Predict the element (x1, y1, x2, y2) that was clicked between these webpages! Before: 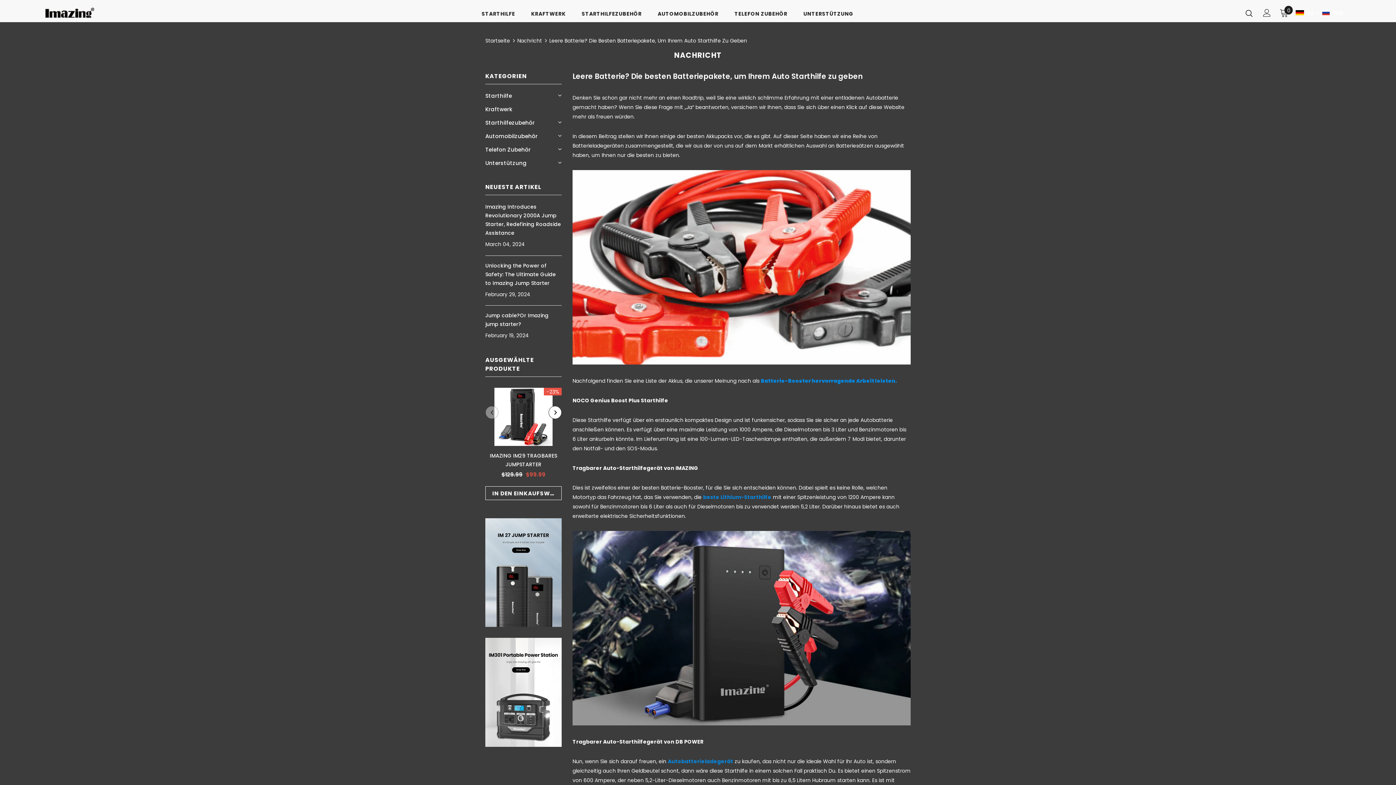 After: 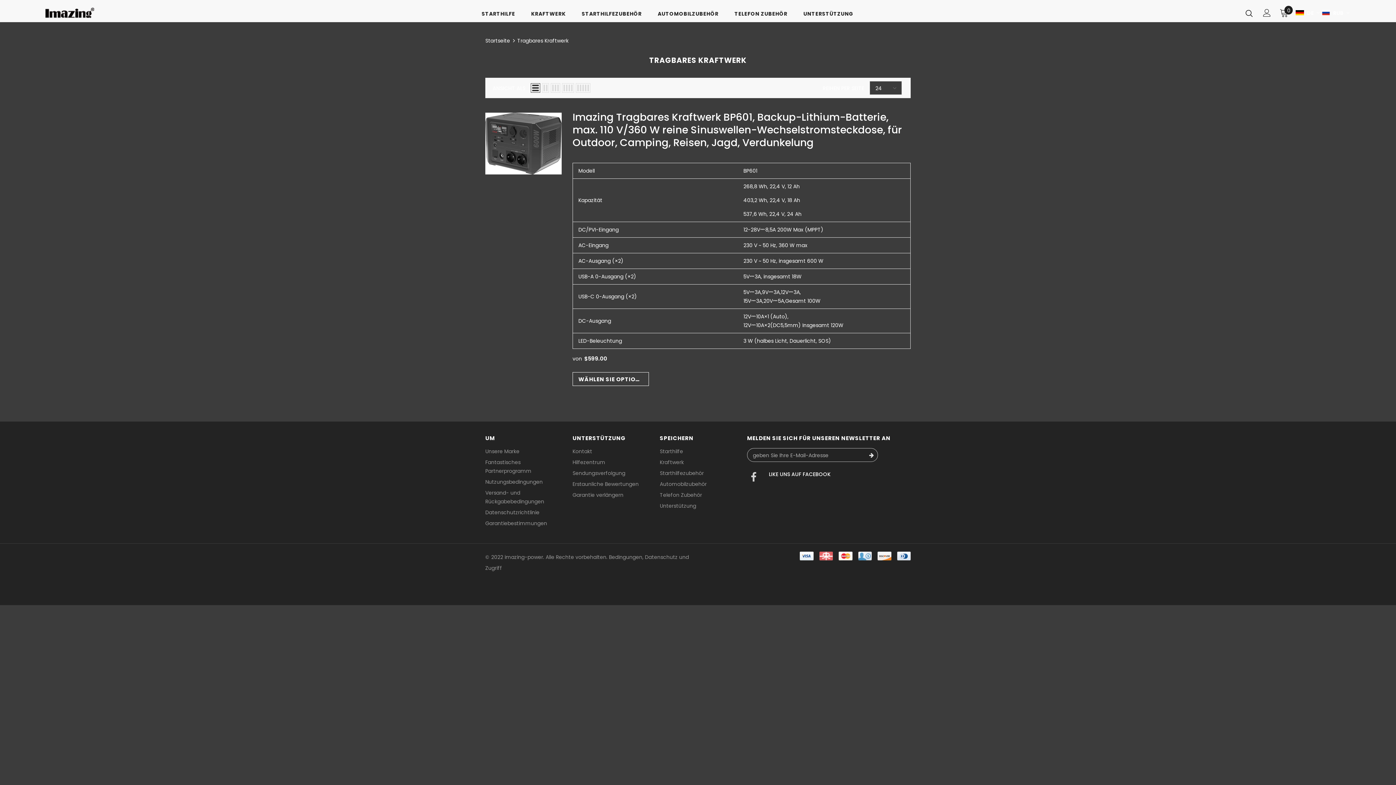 Action: label: Kraftwerk bbox: (485, 102, 512, 116)